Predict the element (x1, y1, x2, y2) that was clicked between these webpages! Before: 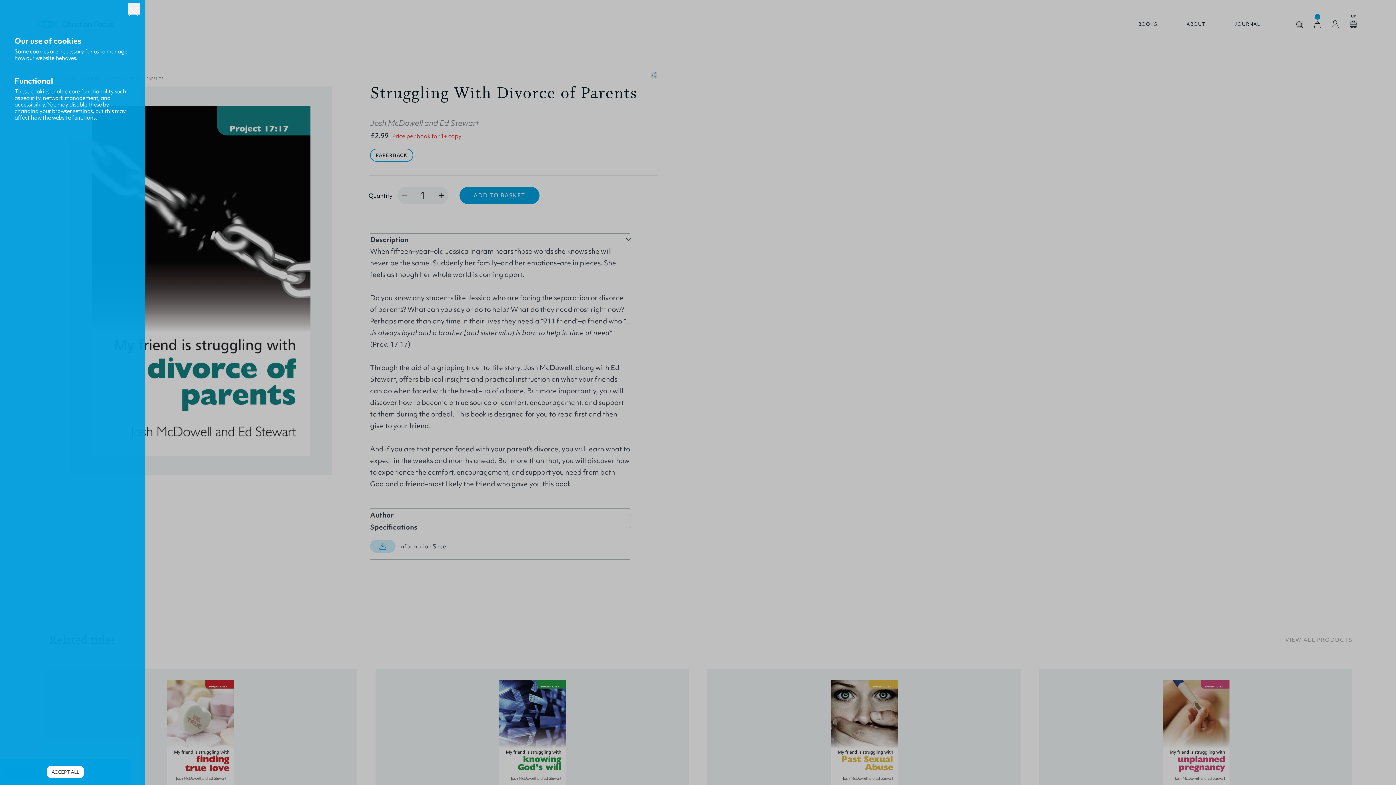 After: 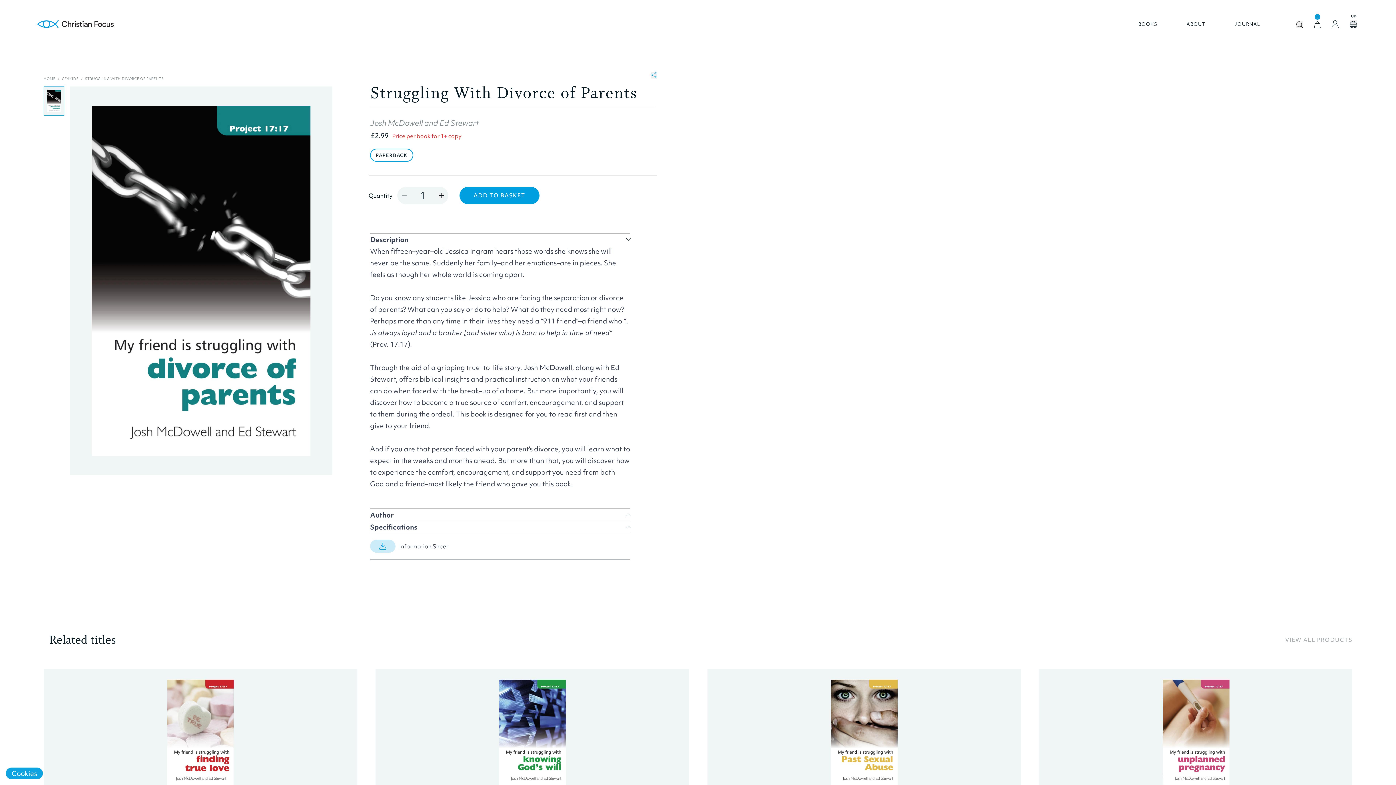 Action: bbox: (128, 2, 139, 14) label: Close